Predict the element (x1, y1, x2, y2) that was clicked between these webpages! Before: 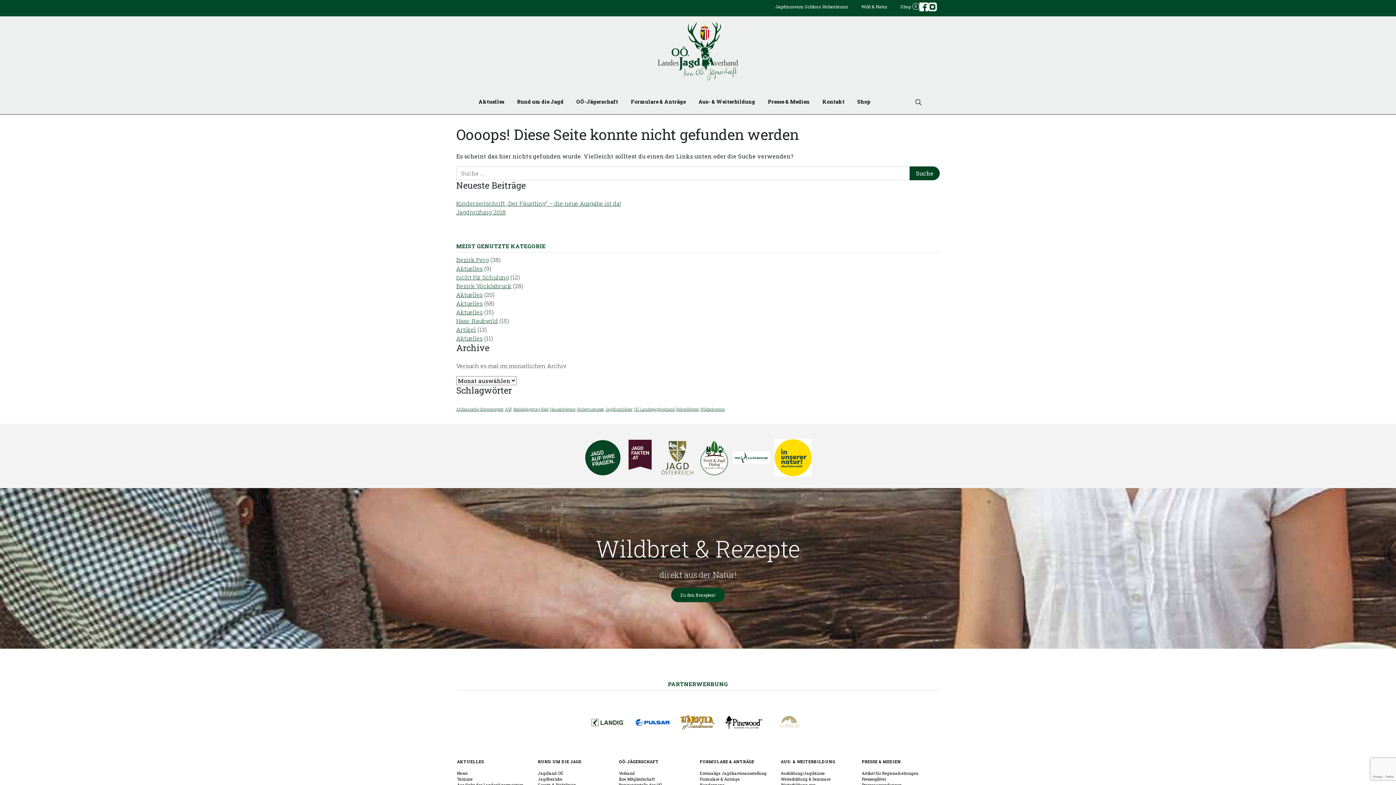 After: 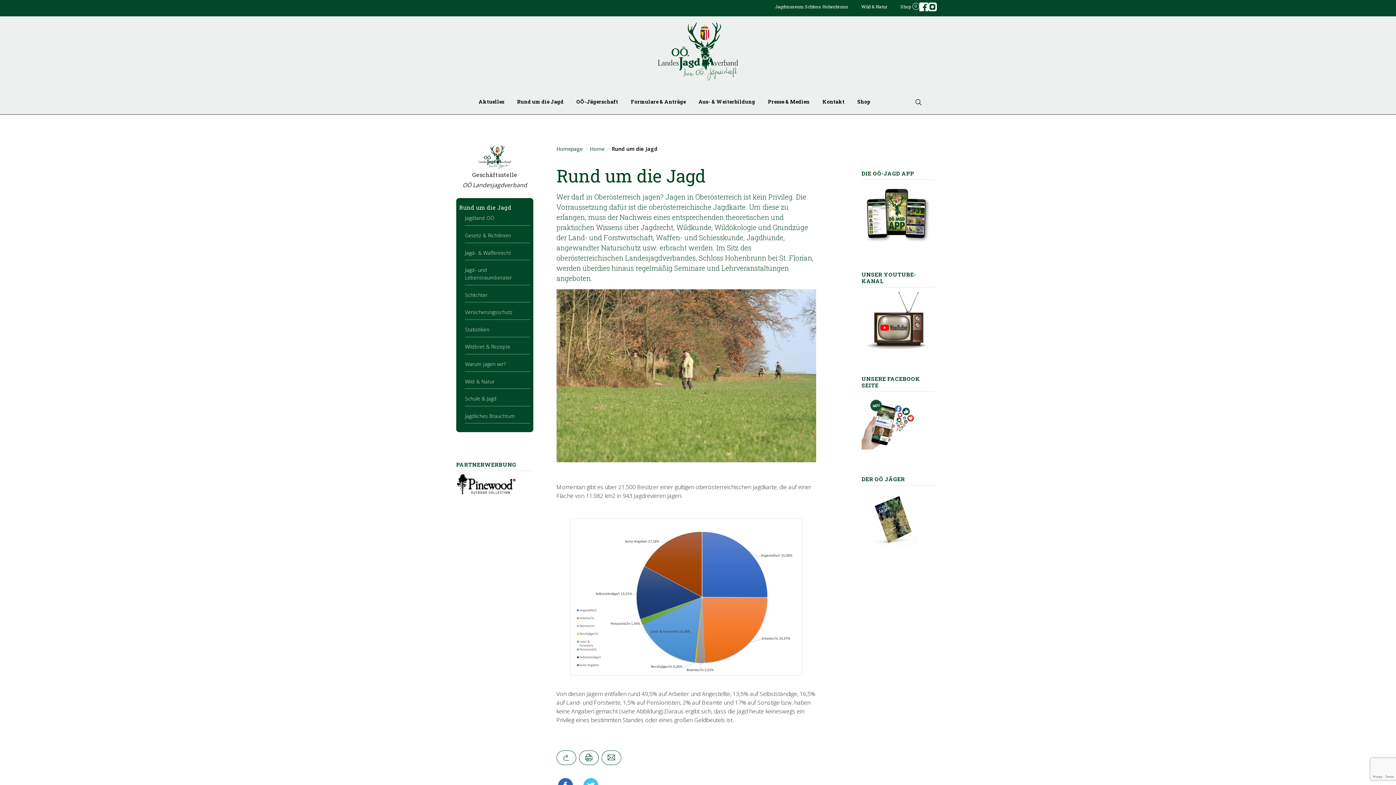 Action: label: Rund um die Jagd bbox: (517, 92, 563, 111)